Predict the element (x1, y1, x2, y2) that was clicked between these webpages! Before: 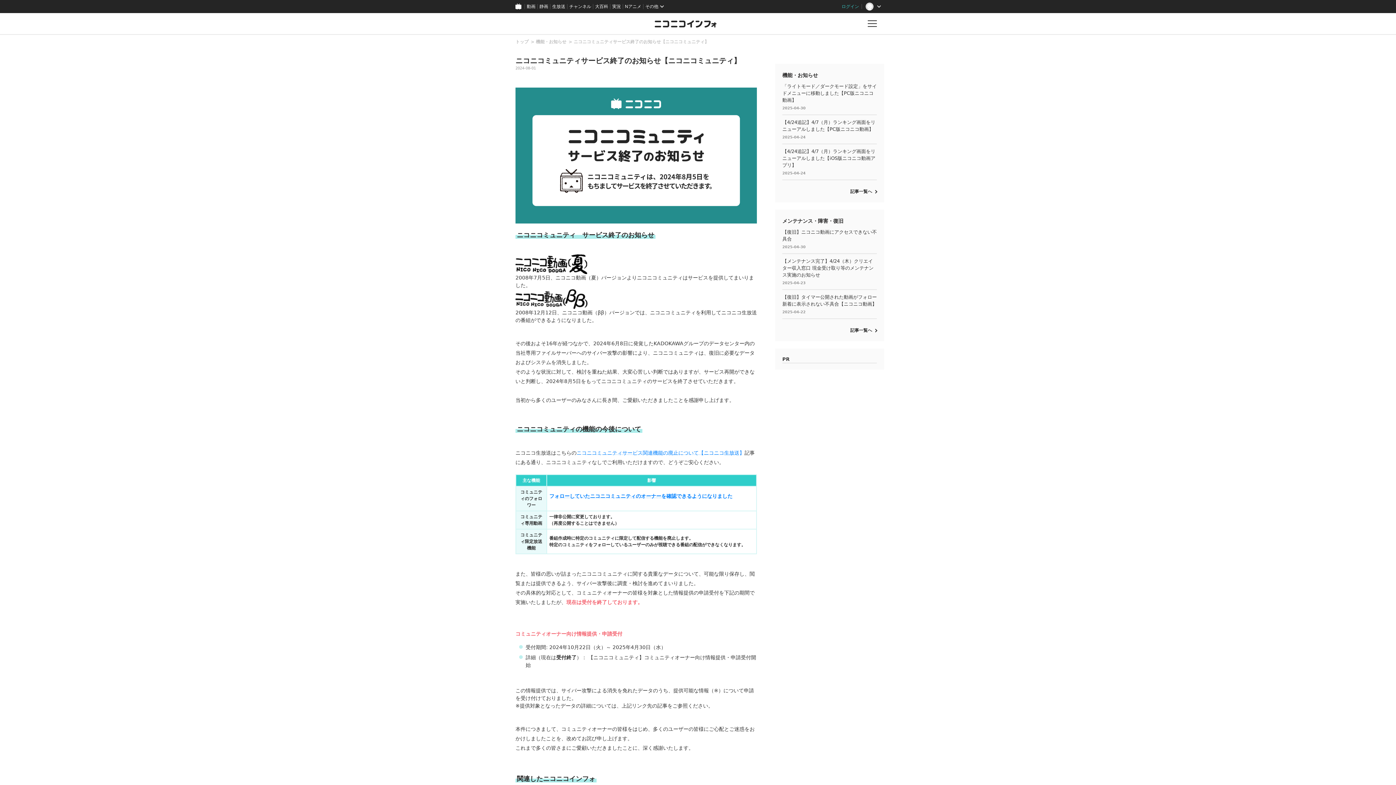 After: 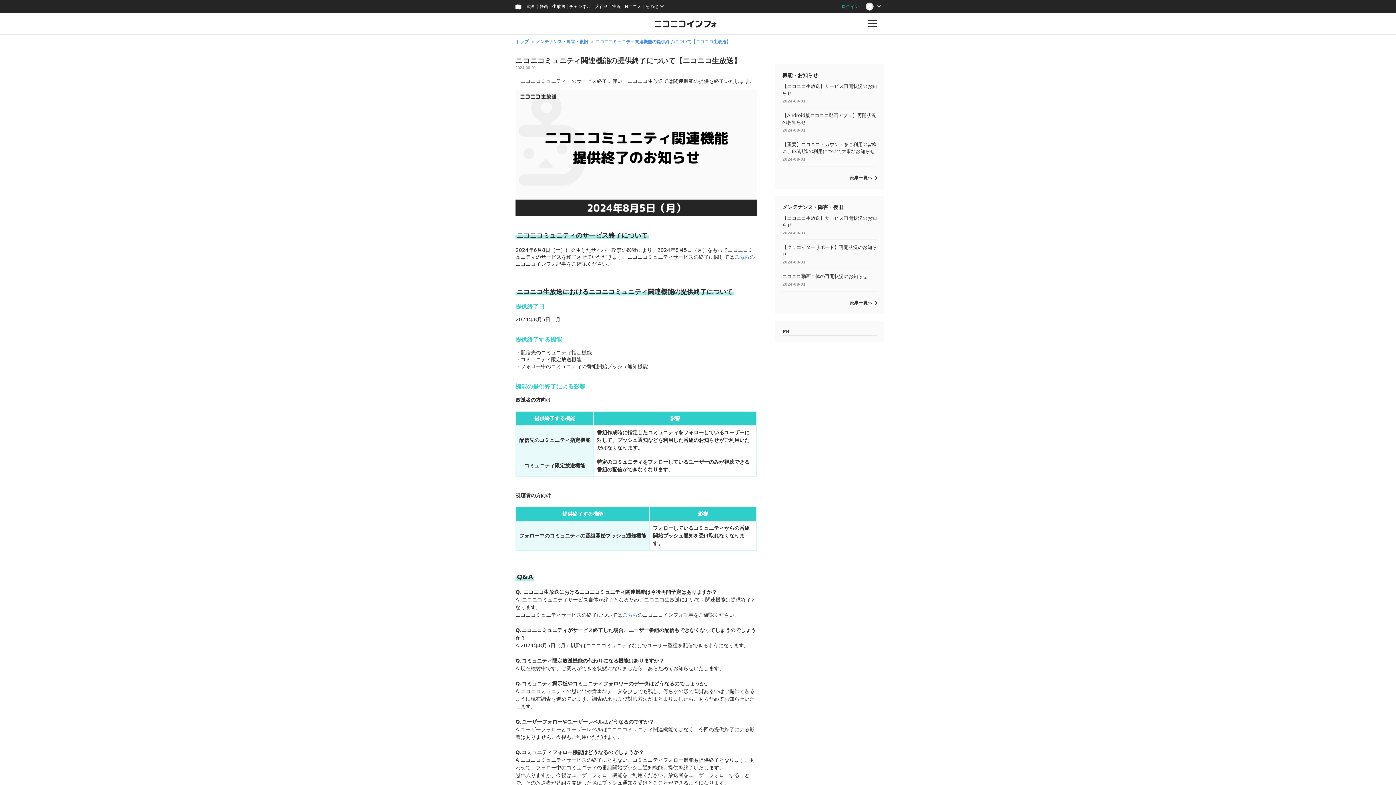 Action: bbox: (576, 450, 744, 455) label: ニコニコミュニティサービス関連機能の廃止について【ニコニコ生放送】